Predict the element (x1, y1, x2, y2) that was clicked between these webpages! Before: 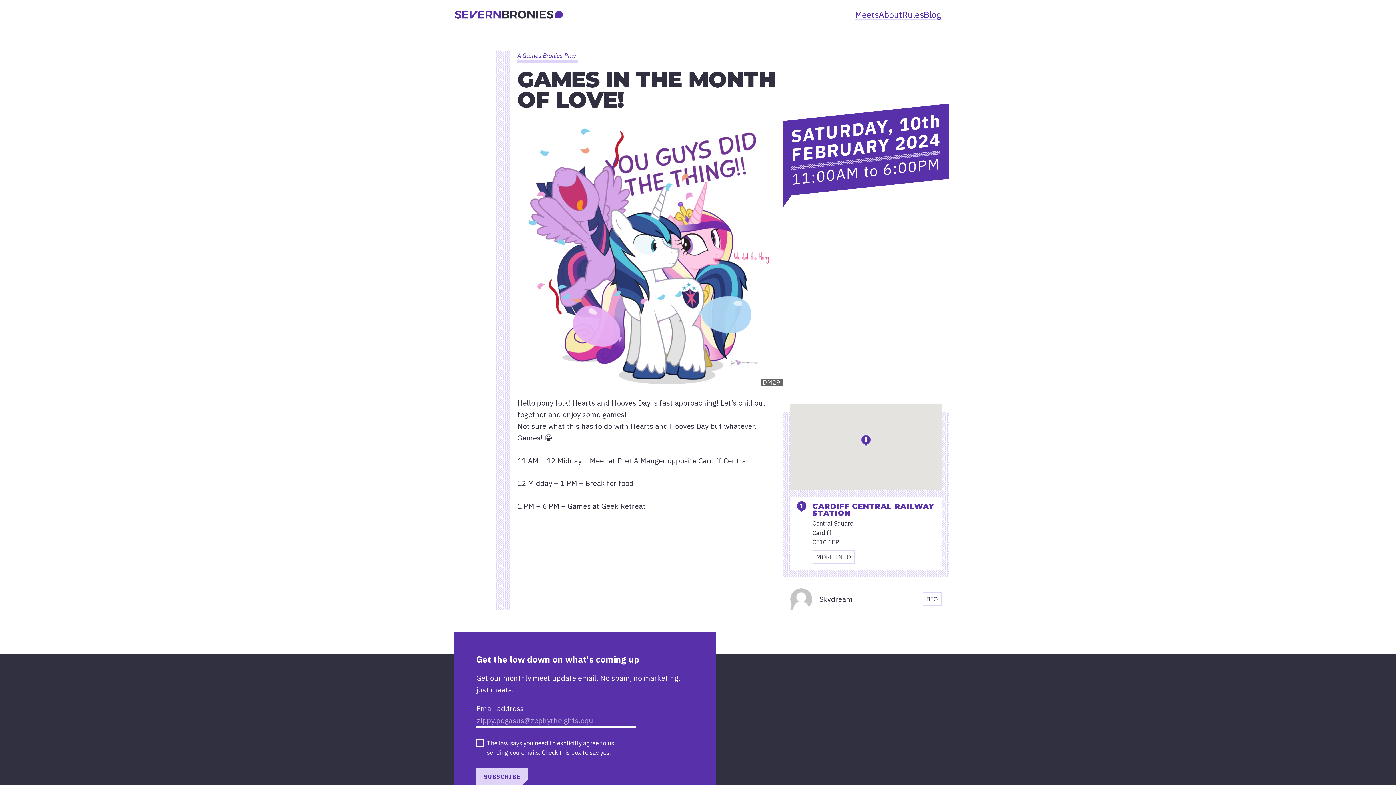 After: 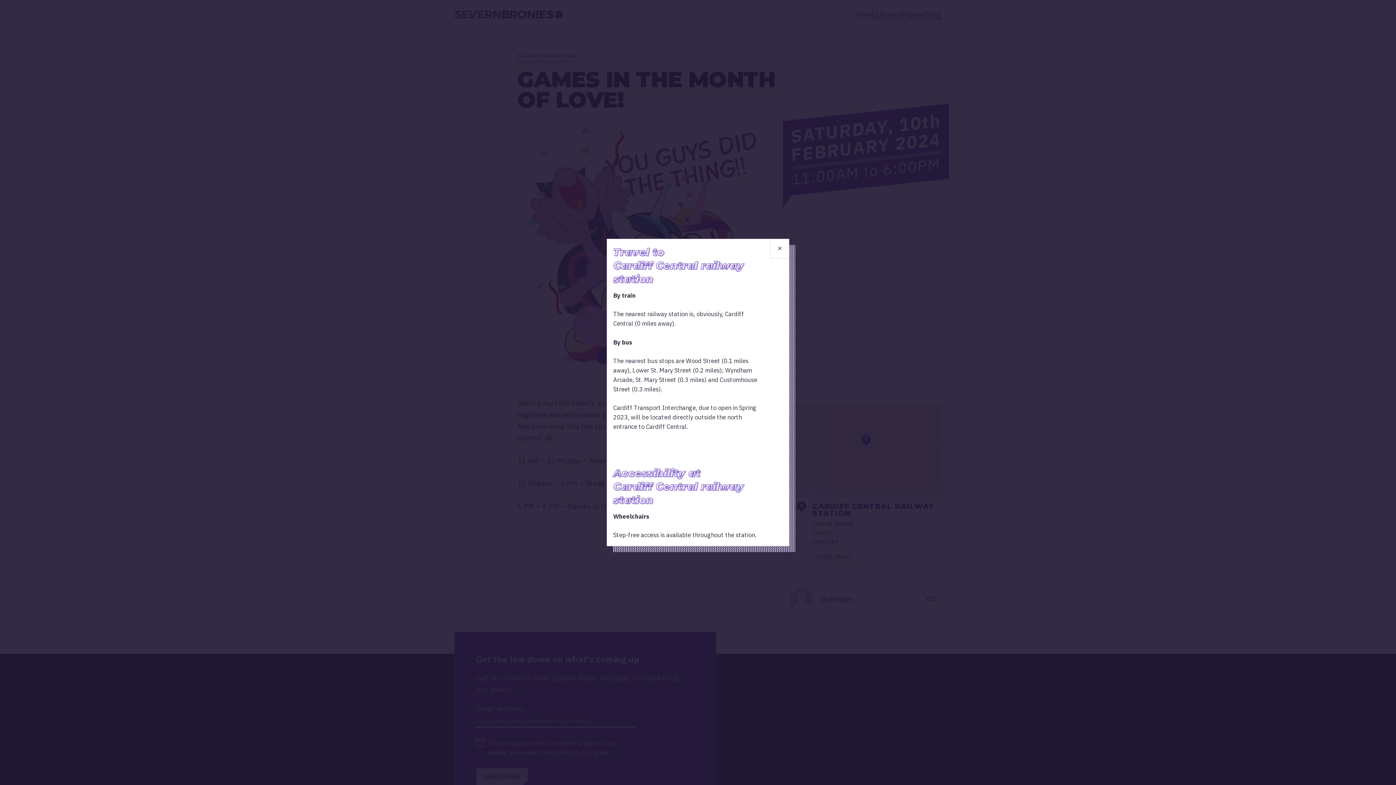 Action: bbox: (812, 550, 854, 564) label: MORE INFO
TRAVEL AND ACCESSIBILITY INFORMATION FOR CARDIFF CENTRAL RAILWAY STATION